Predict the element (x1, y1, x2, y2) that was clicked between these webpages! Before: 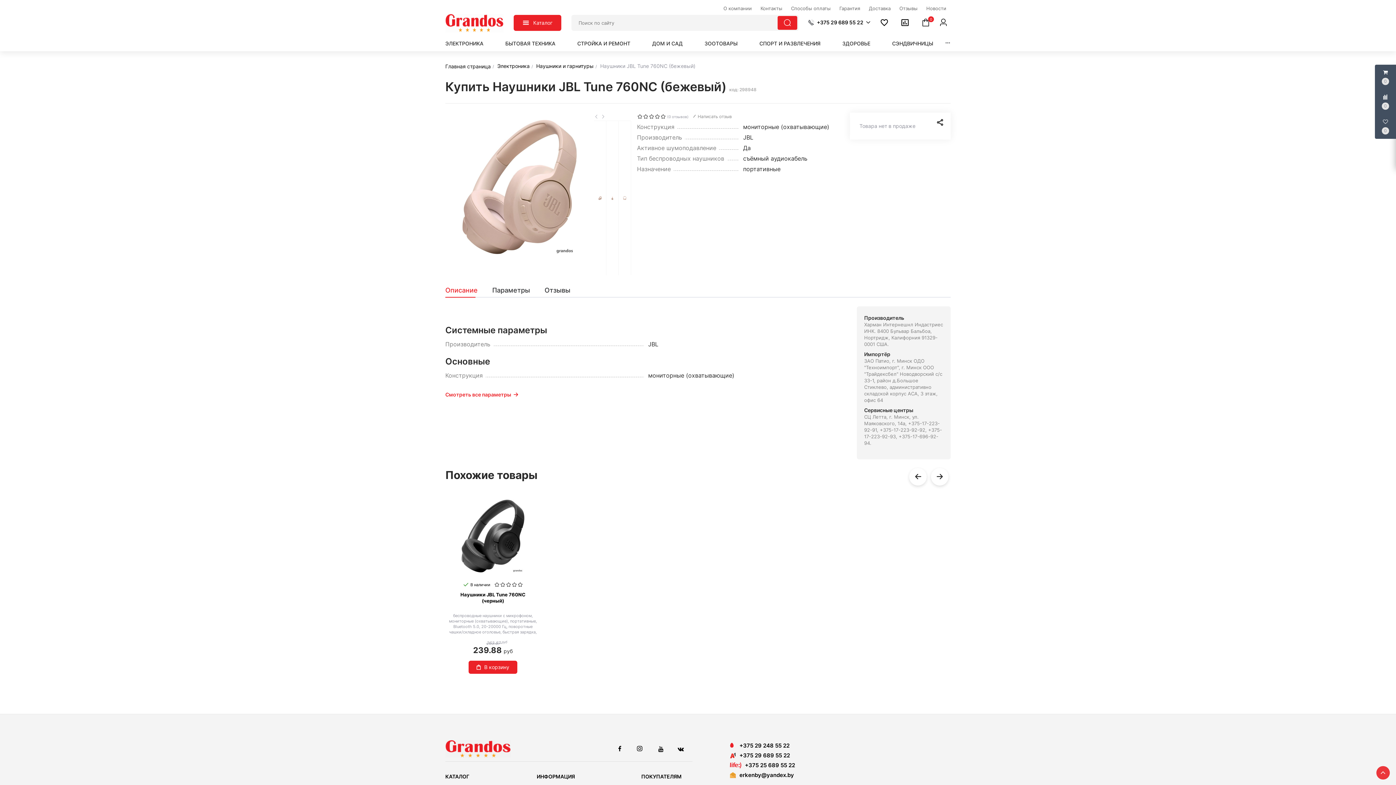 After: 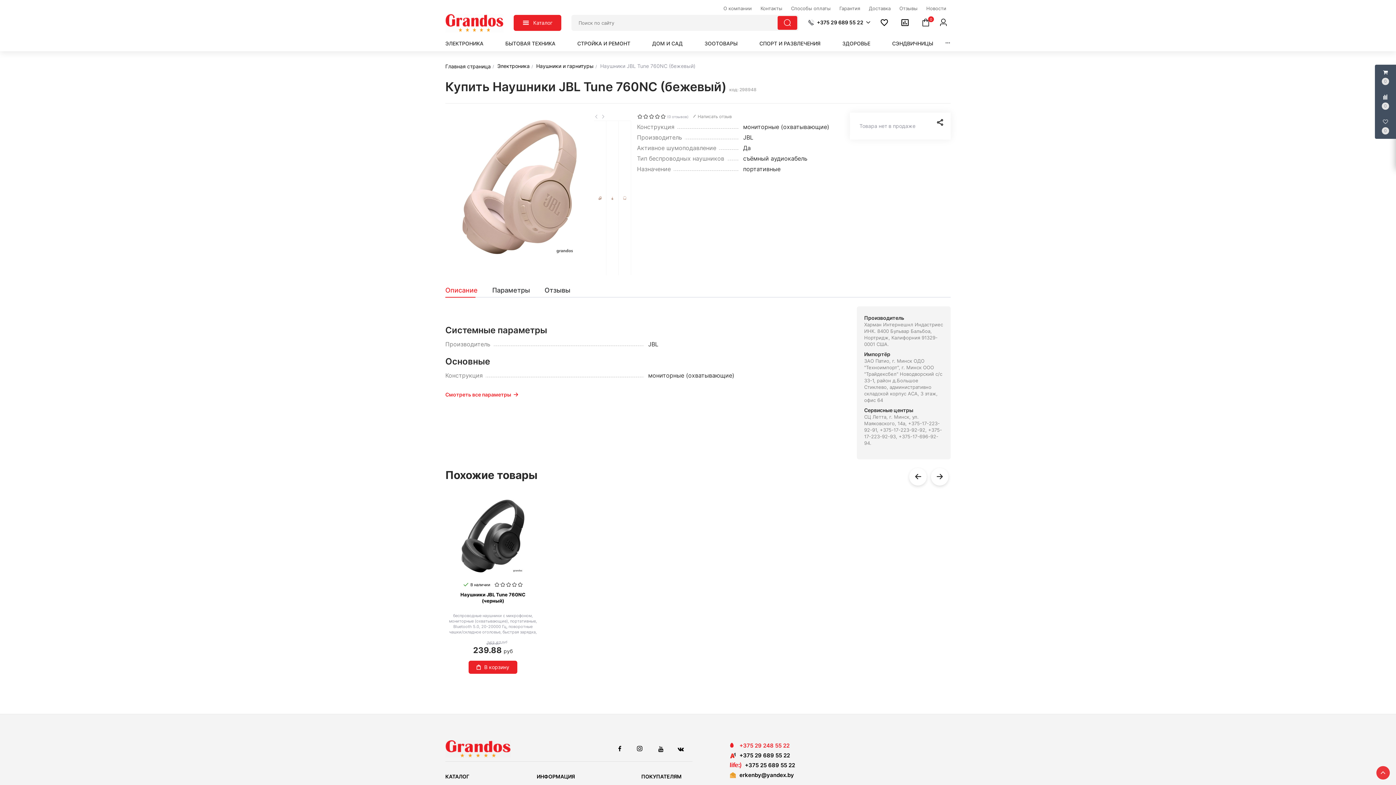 Action: label: +375 29 248 55 22 bbox: (730, 742, 789, 750)